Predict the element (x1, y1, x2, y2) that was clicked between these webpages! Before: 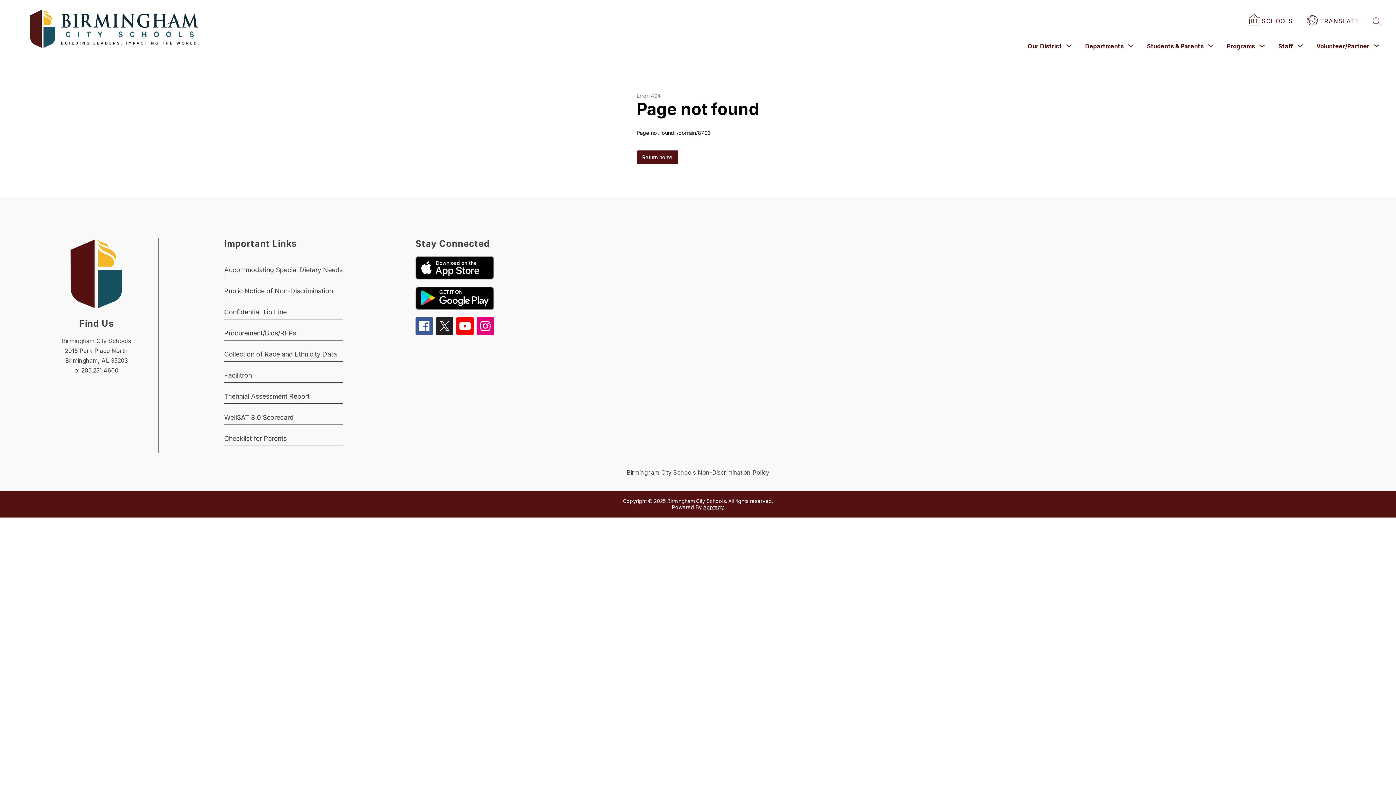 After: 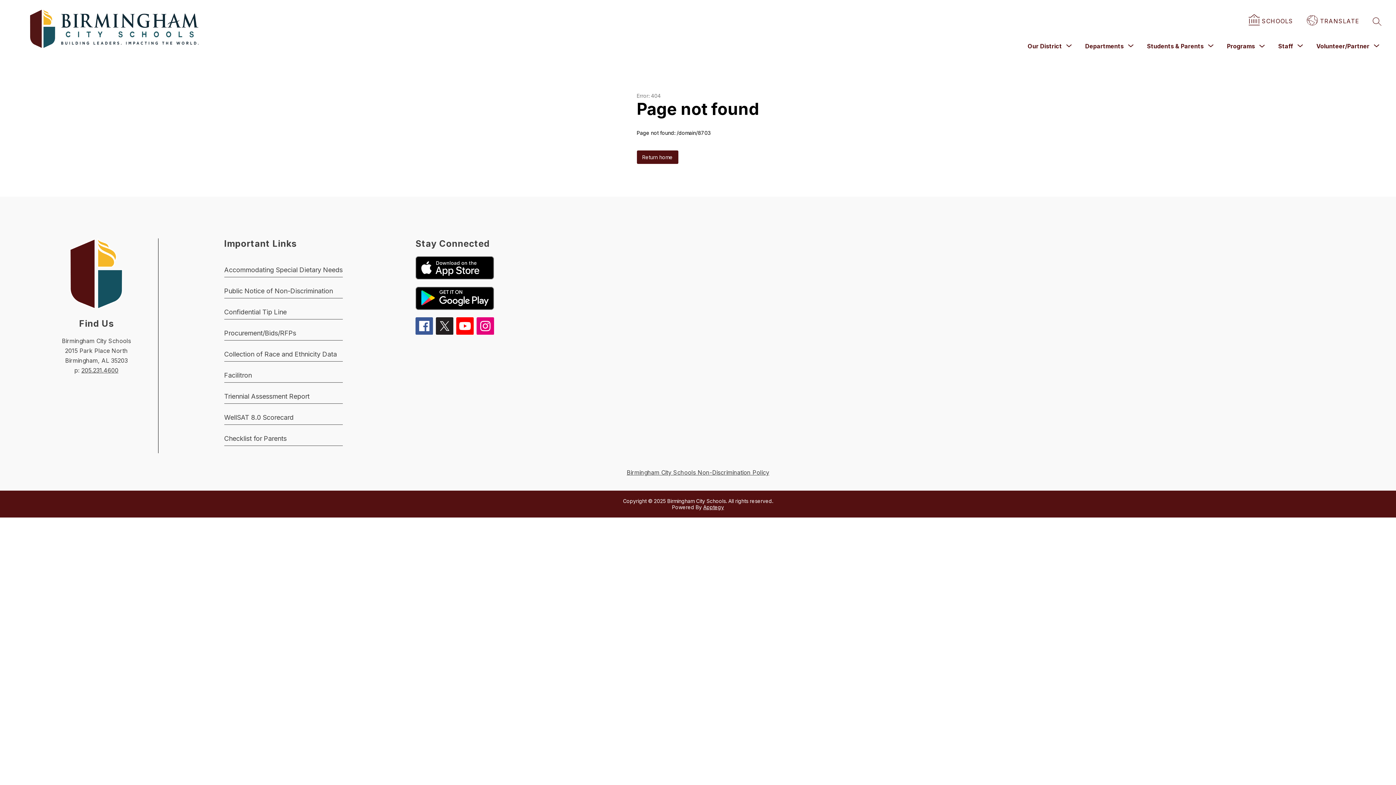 Action: bbox: (224, 392, 342, 404) label: Triennial Assessment Report